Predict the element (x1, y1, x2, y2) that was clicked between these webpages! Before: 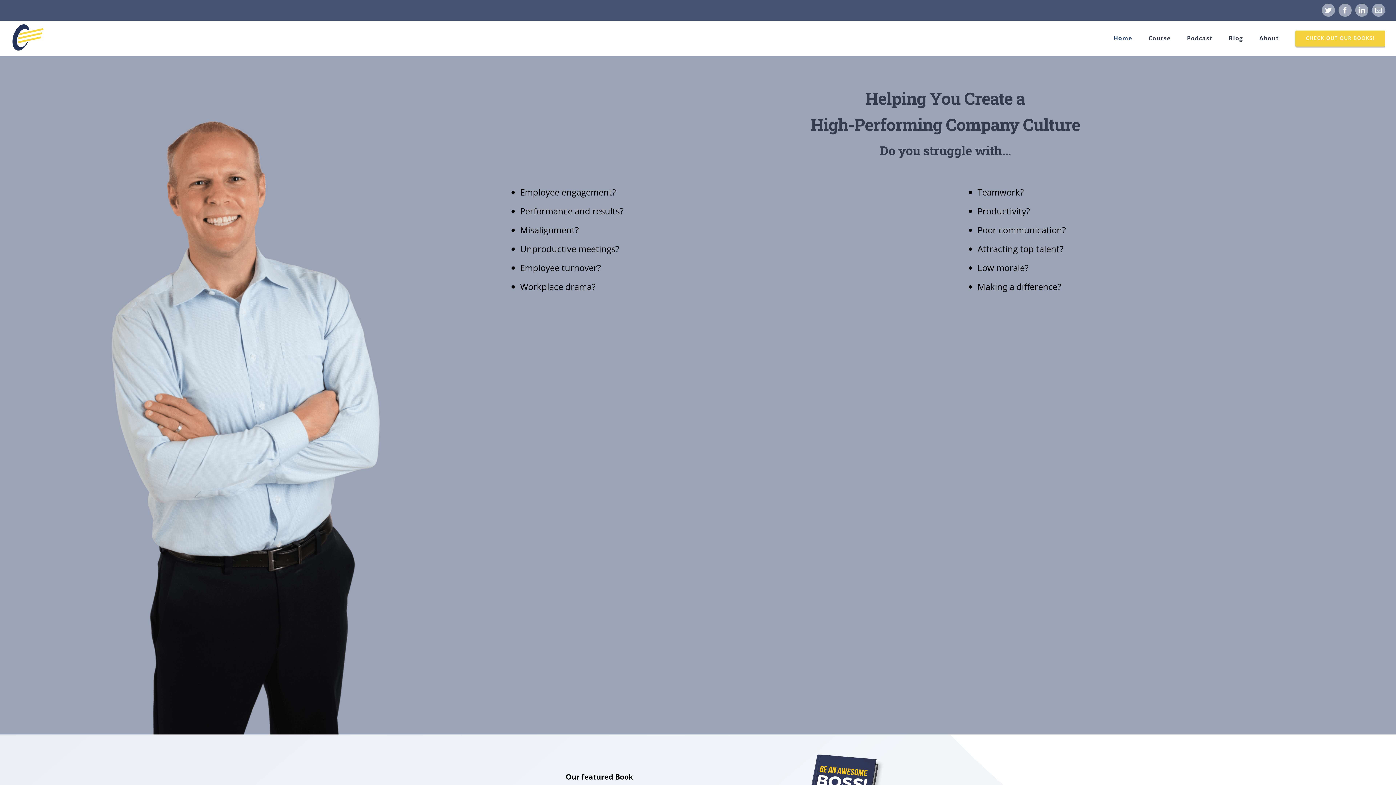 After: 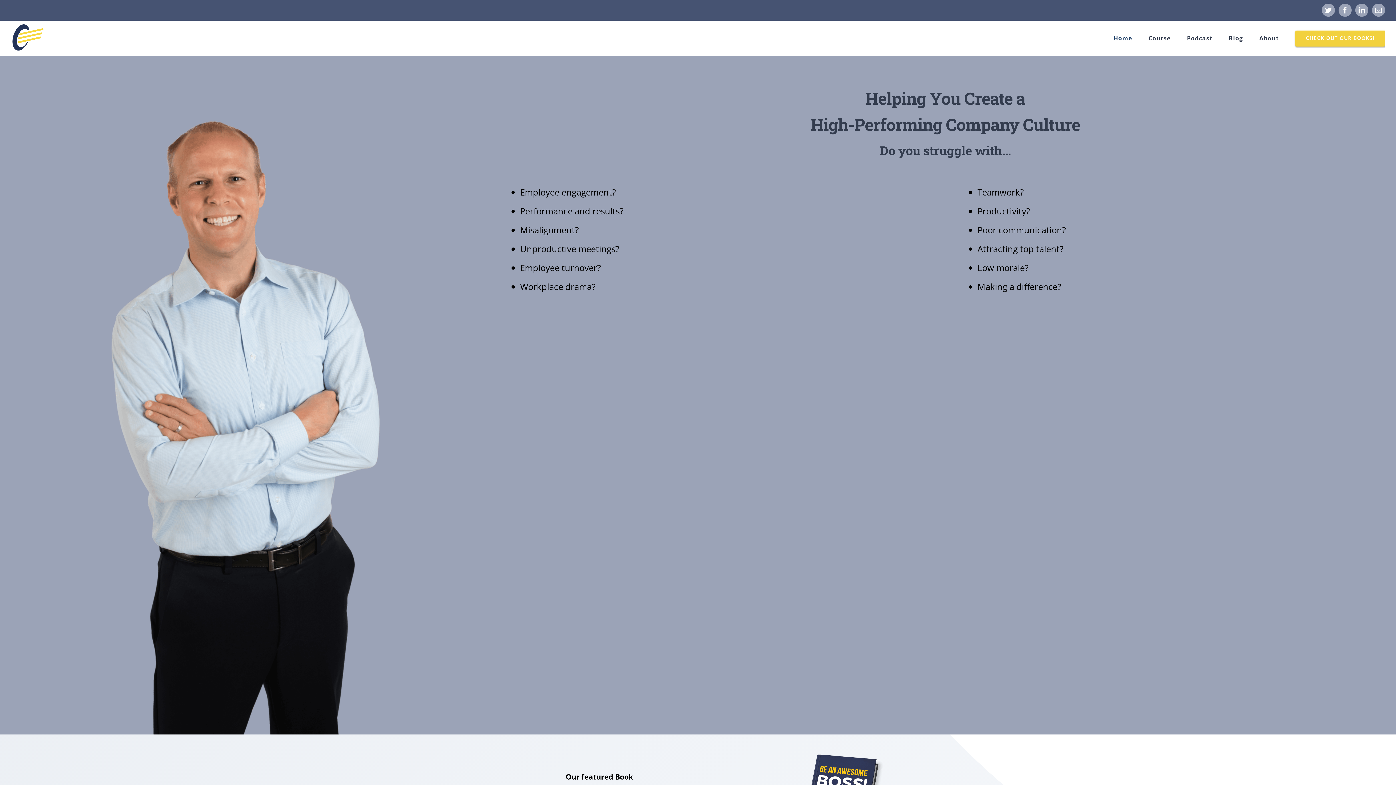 Action: bbox: (10, 24, 44, 51)